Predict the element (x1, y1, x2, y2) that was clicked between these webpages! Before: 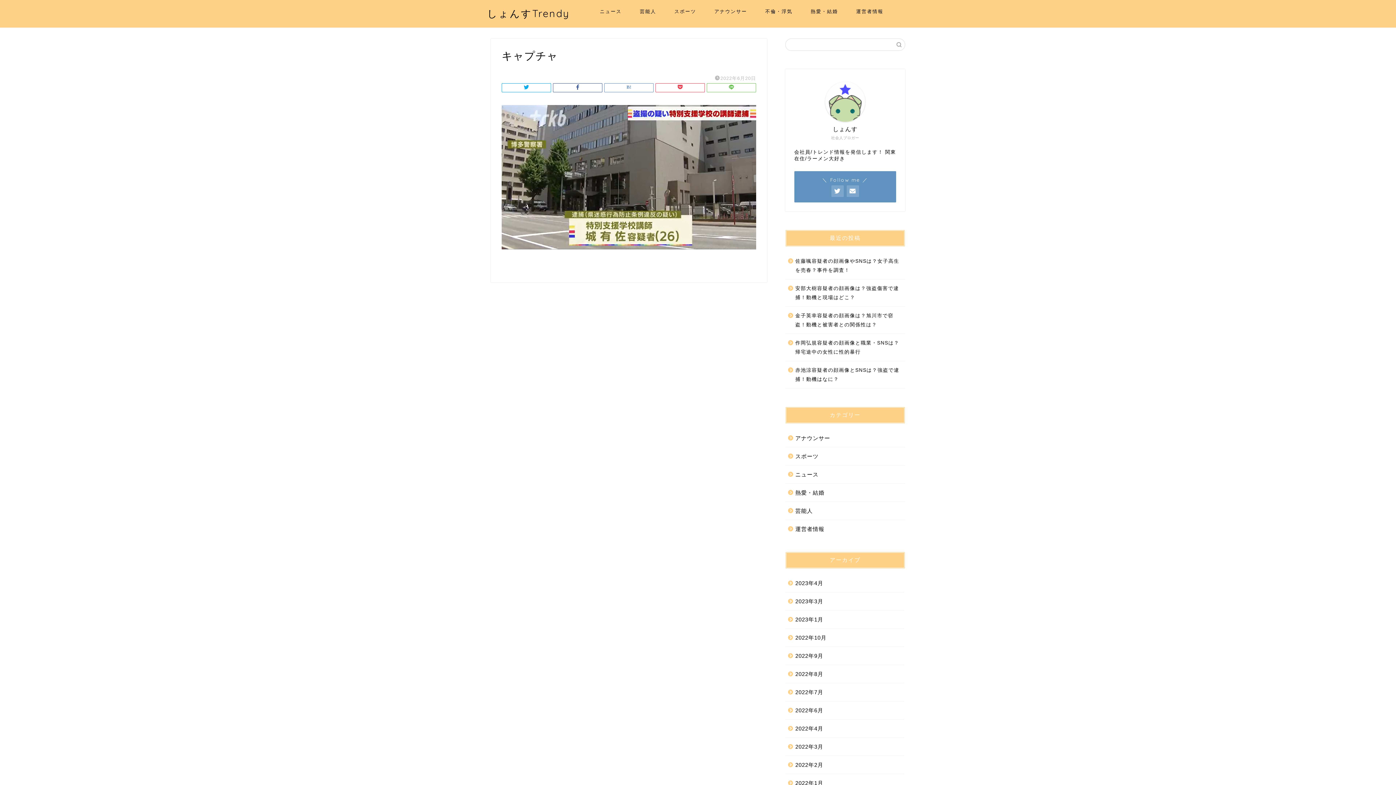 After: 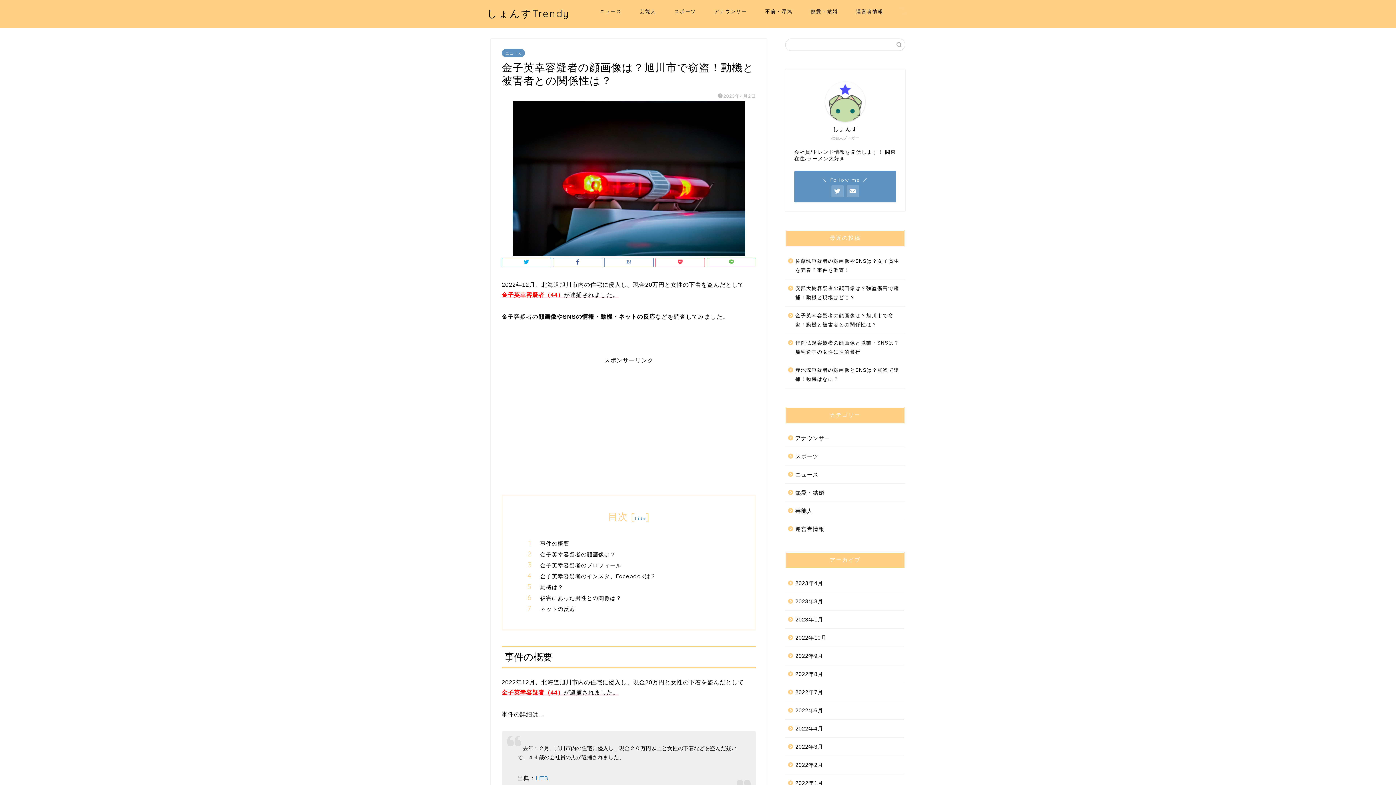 Action: bbox: (785, 306, 904, 333) label: 金子英幸容疑者の顔画像は？旭川市で窃盗！動機と被害者との関係性は？